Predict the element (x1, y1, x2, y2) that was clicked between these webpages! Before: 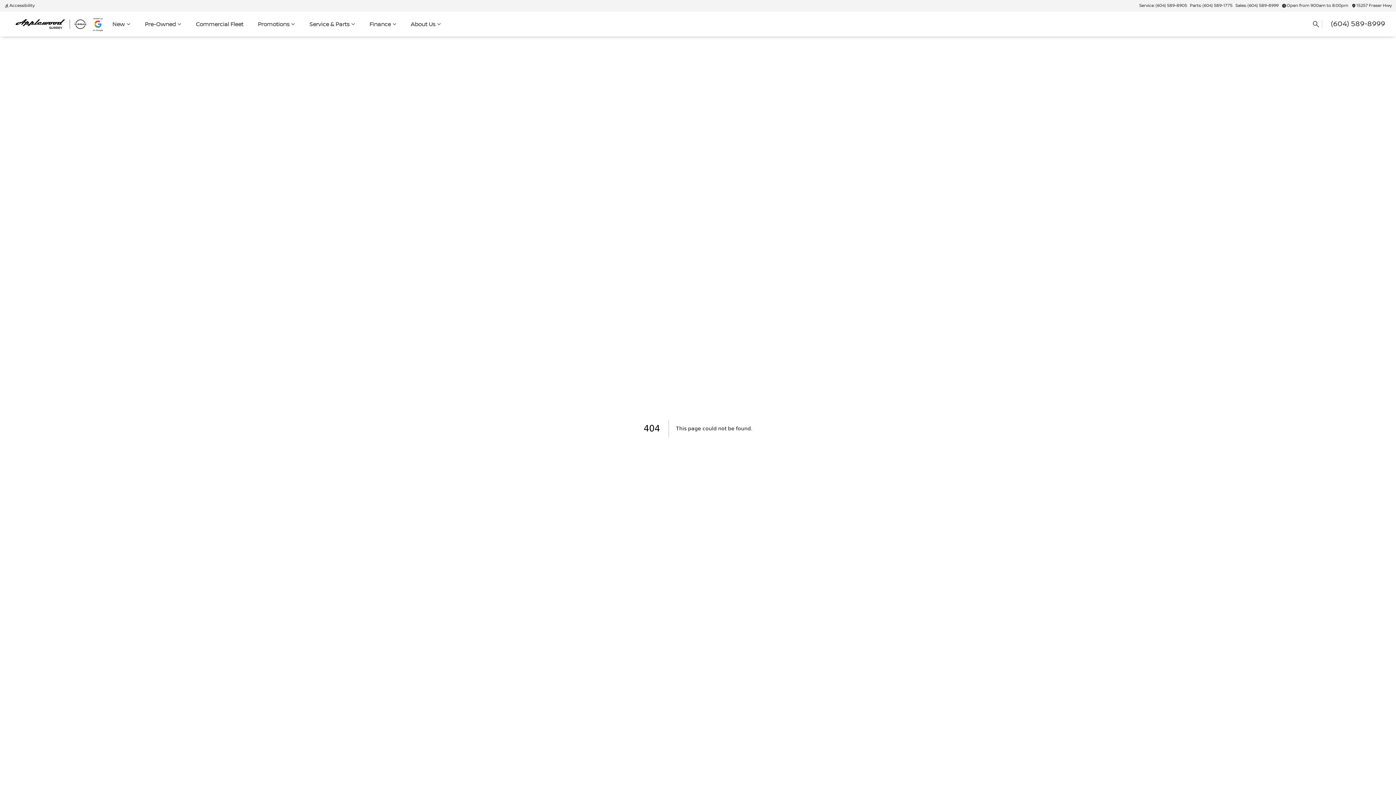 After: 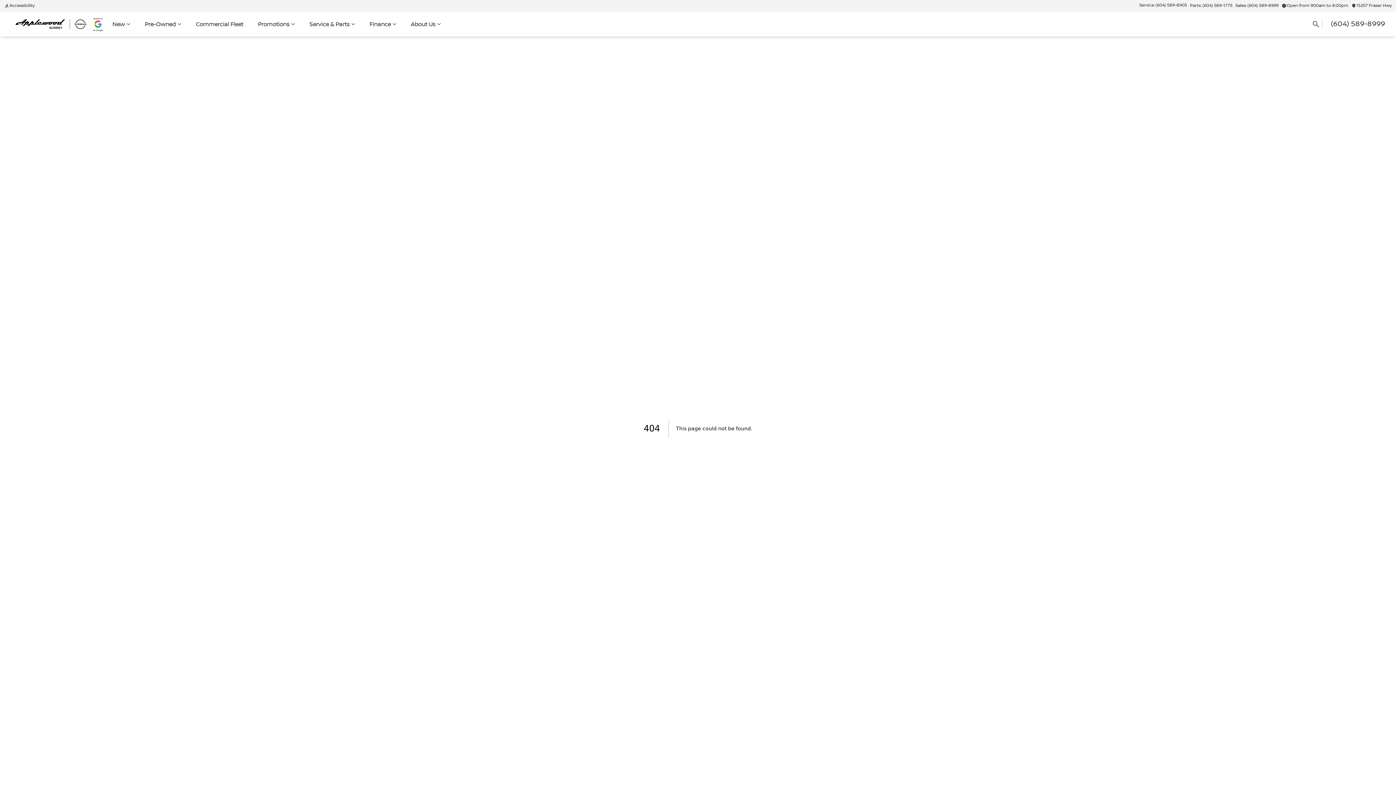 Action: label: Service: (604) 589-8905 bbox: (1196, 1, 1246, 10)